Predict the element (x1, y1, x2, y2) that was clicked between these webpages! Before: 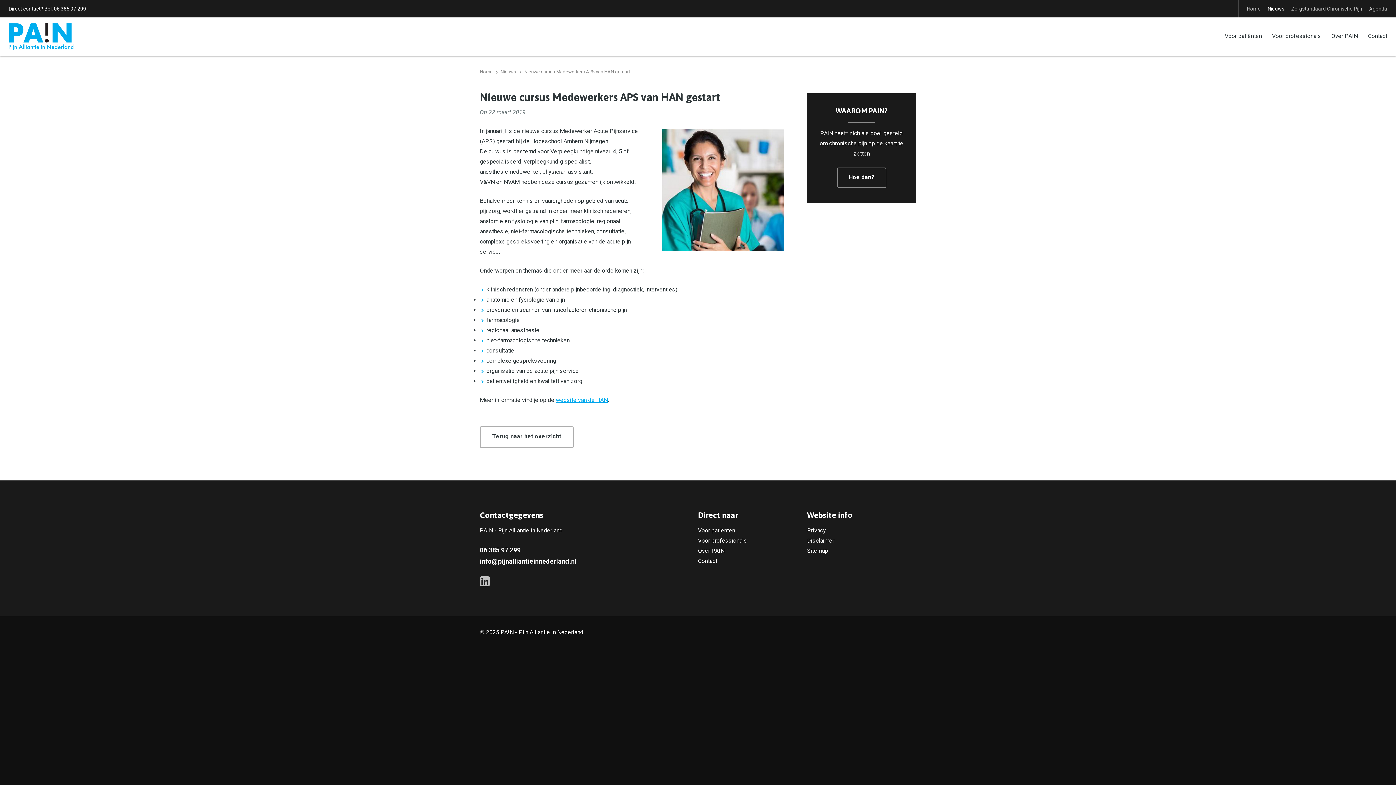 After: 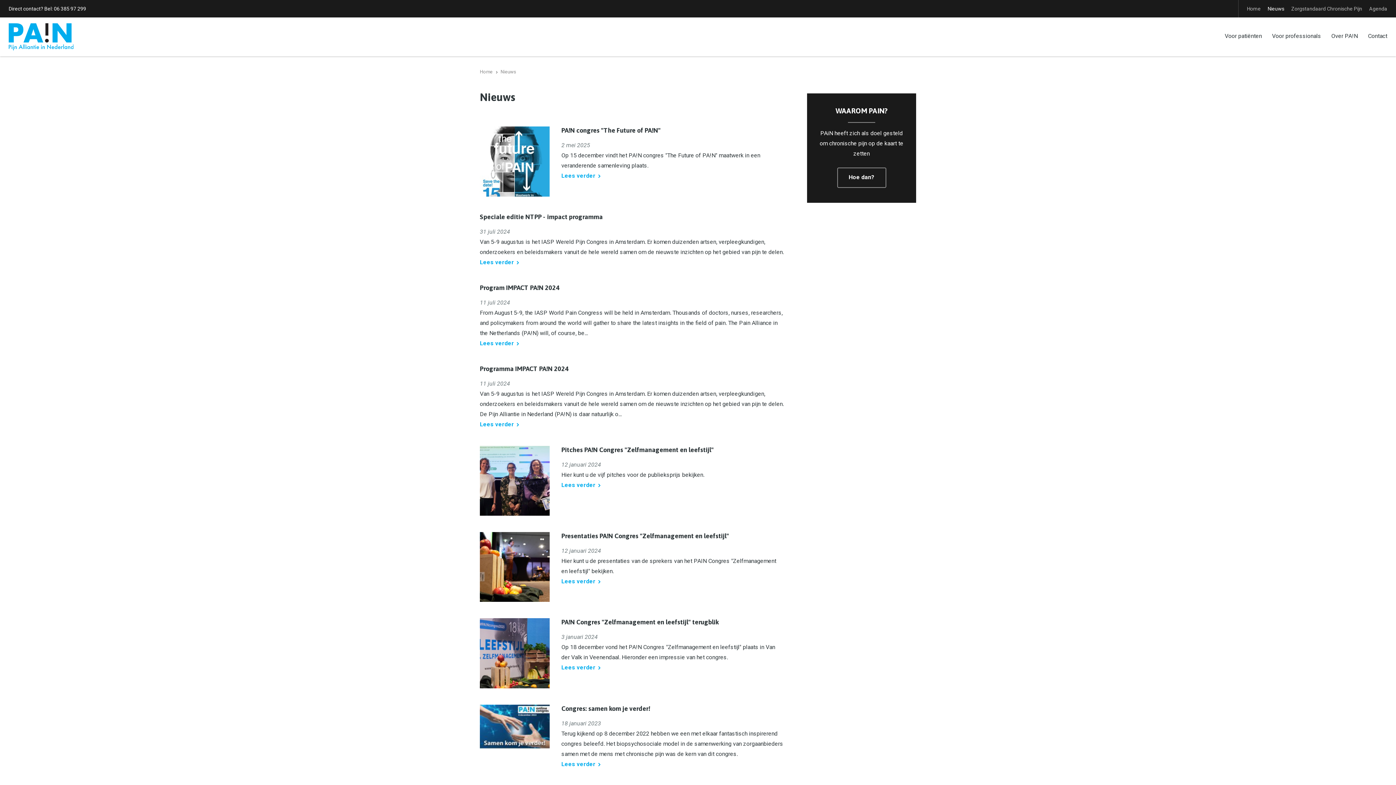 Action: label: Terug naar het overzicht bbox: (480, 426, 573, 448)